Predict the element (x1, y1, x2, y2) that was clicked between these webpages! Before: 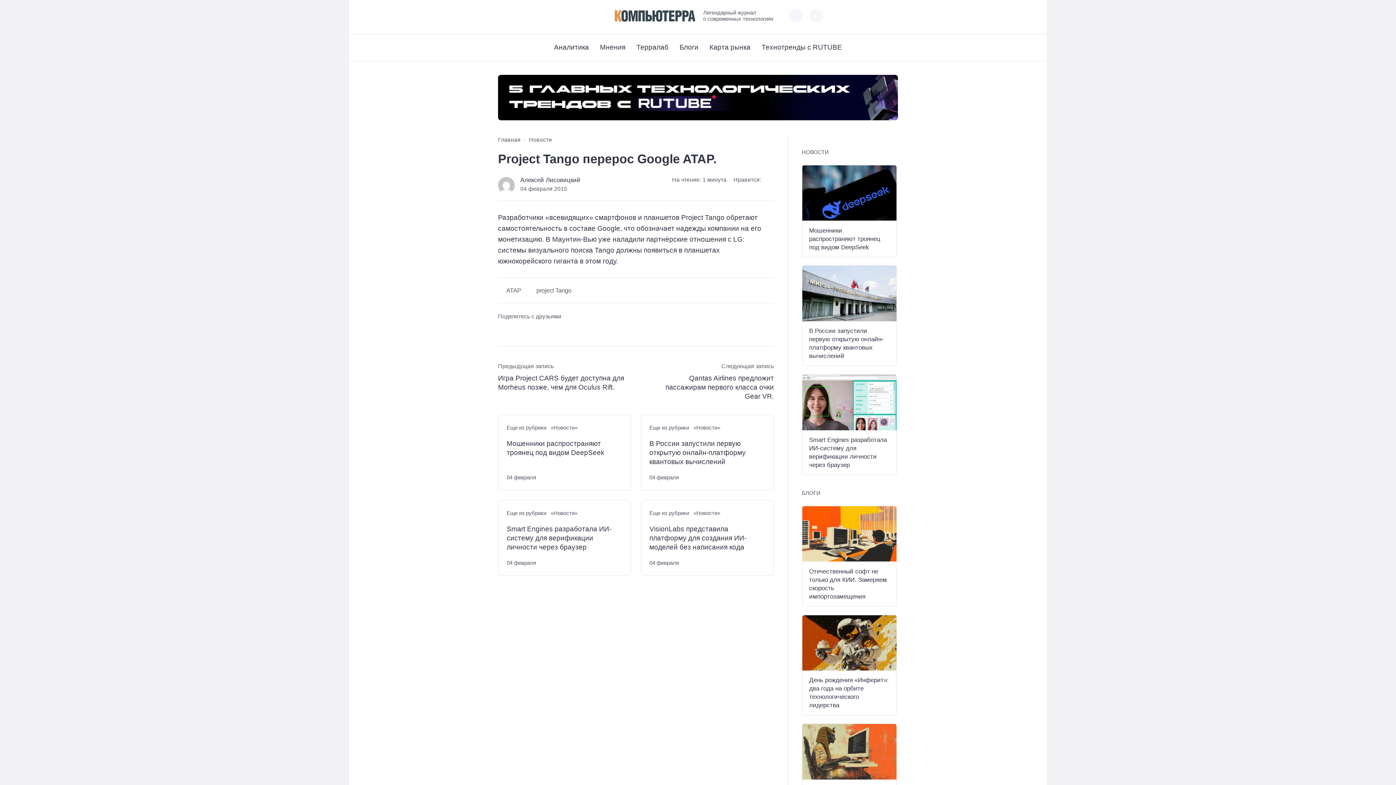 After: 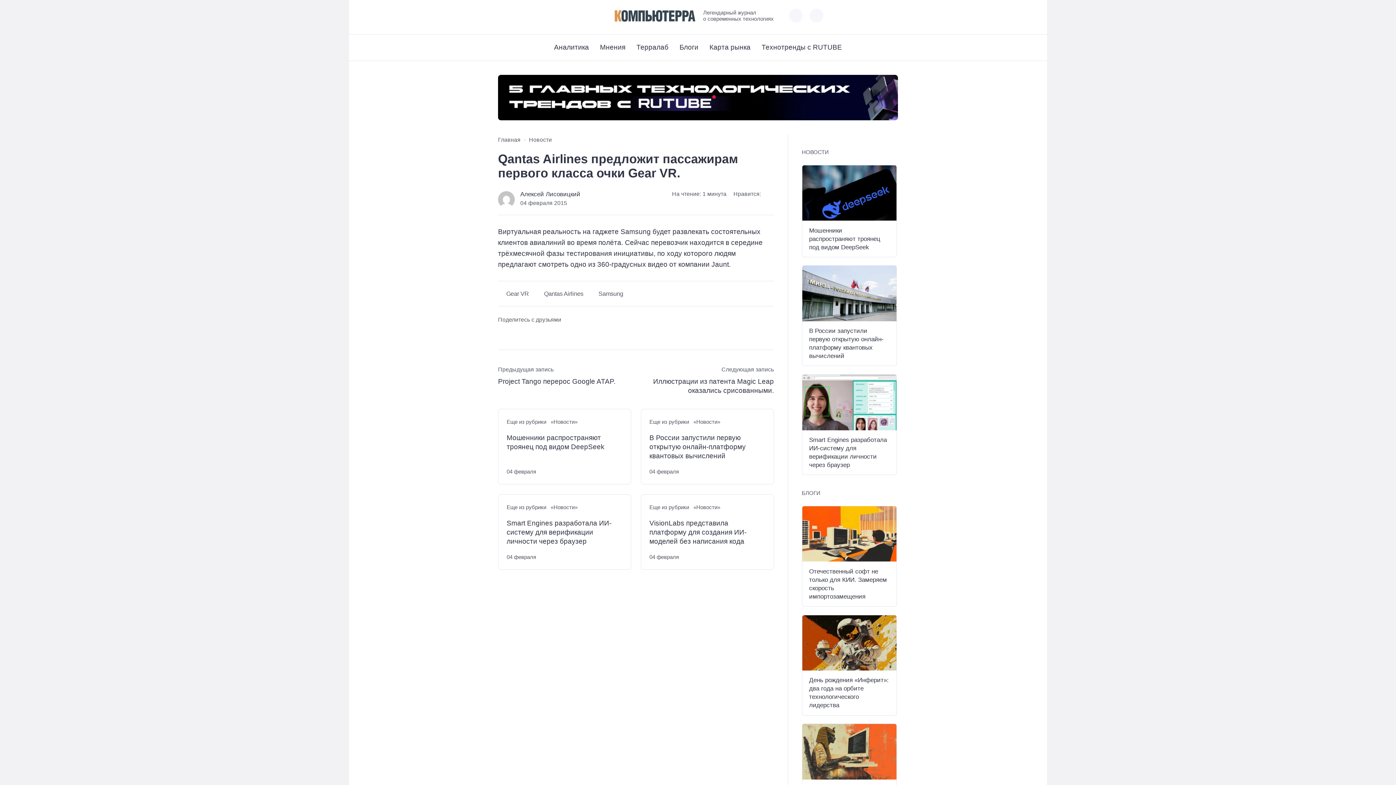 Action: bbox: (649, 362, 774, 400) label: Следующая запись

Qantas Airlines предложит пассажирам первого класса очки Gear VR.